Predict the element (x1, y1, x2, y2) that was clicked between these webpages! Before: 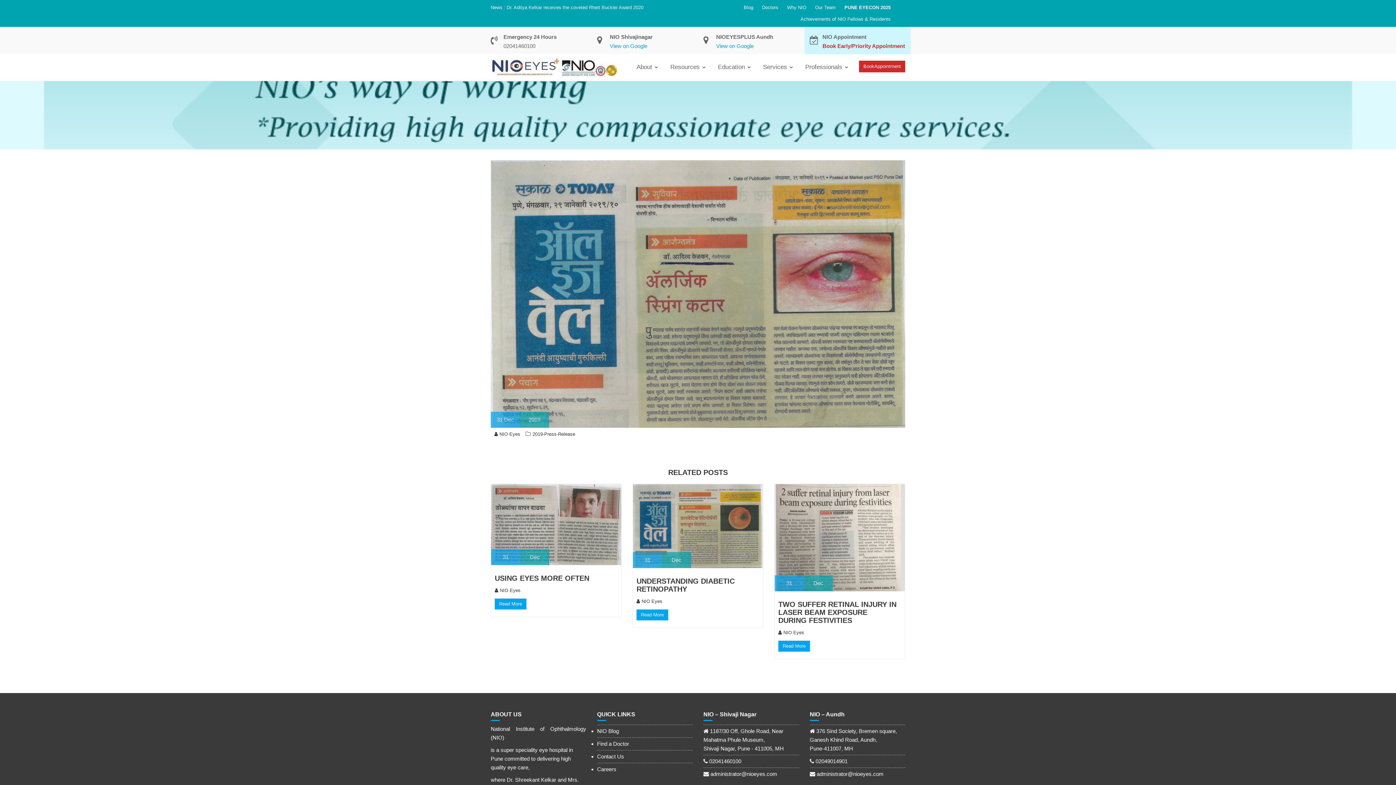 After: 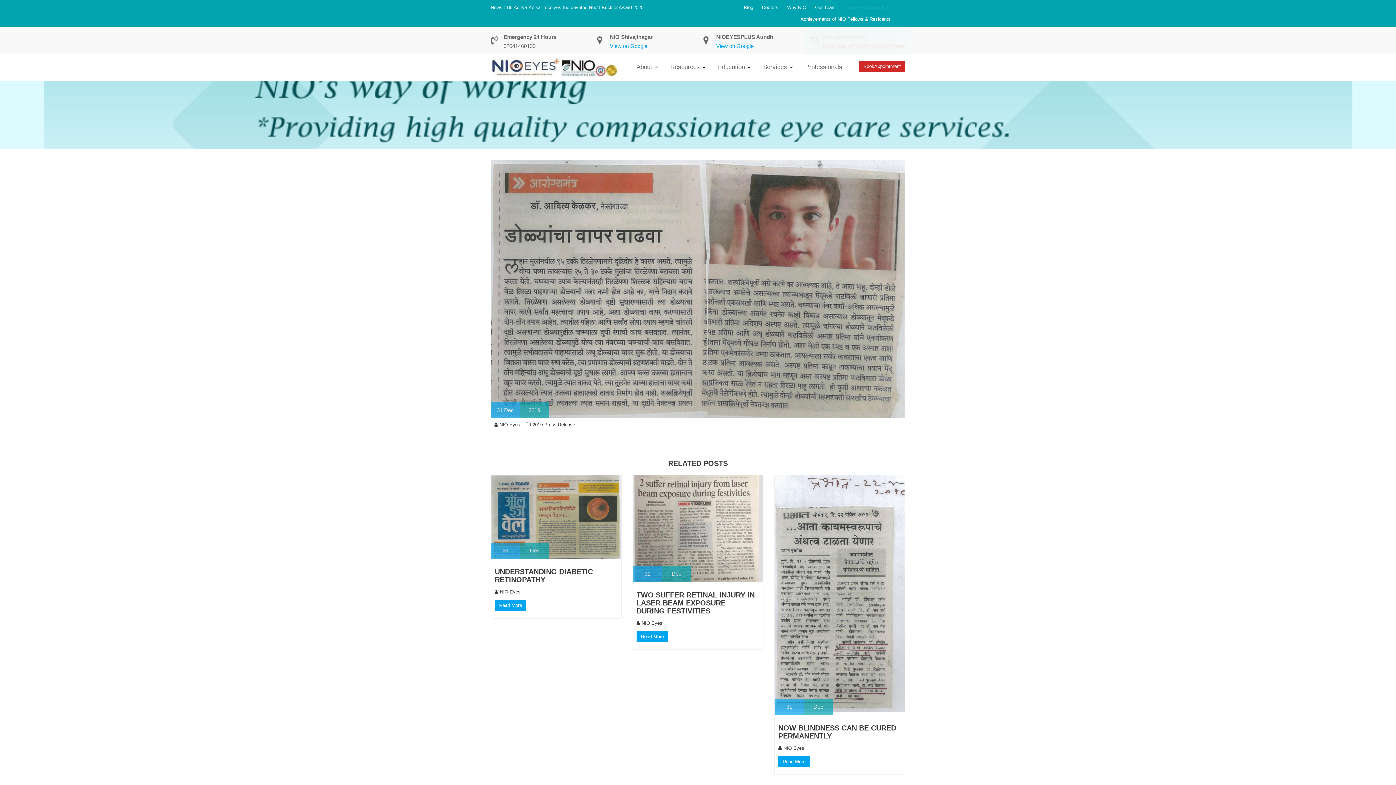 Action: bbox: (491, 484, 621, 565)